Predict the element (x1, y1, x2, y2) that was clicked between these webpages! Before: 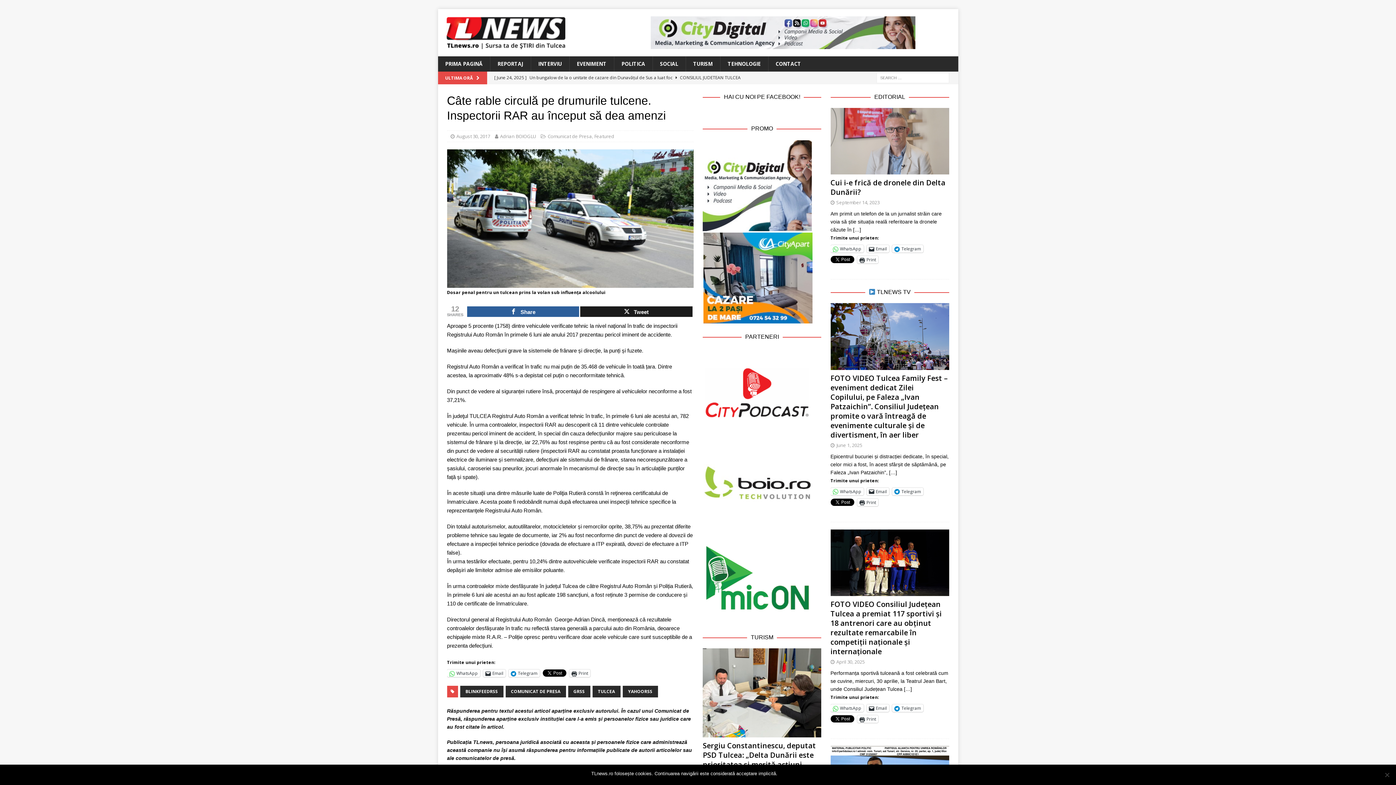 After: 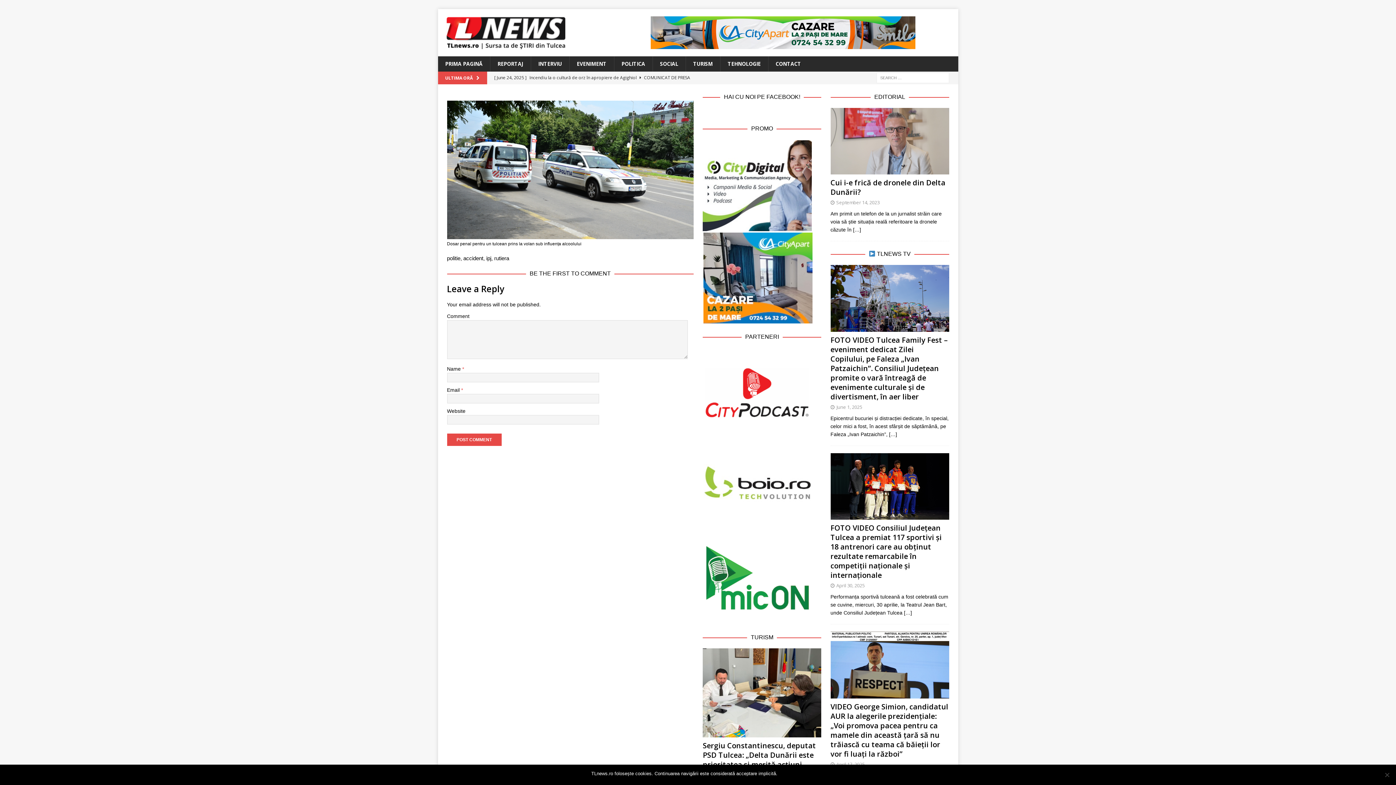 Action: bbox: (447, 280, 693, 287)